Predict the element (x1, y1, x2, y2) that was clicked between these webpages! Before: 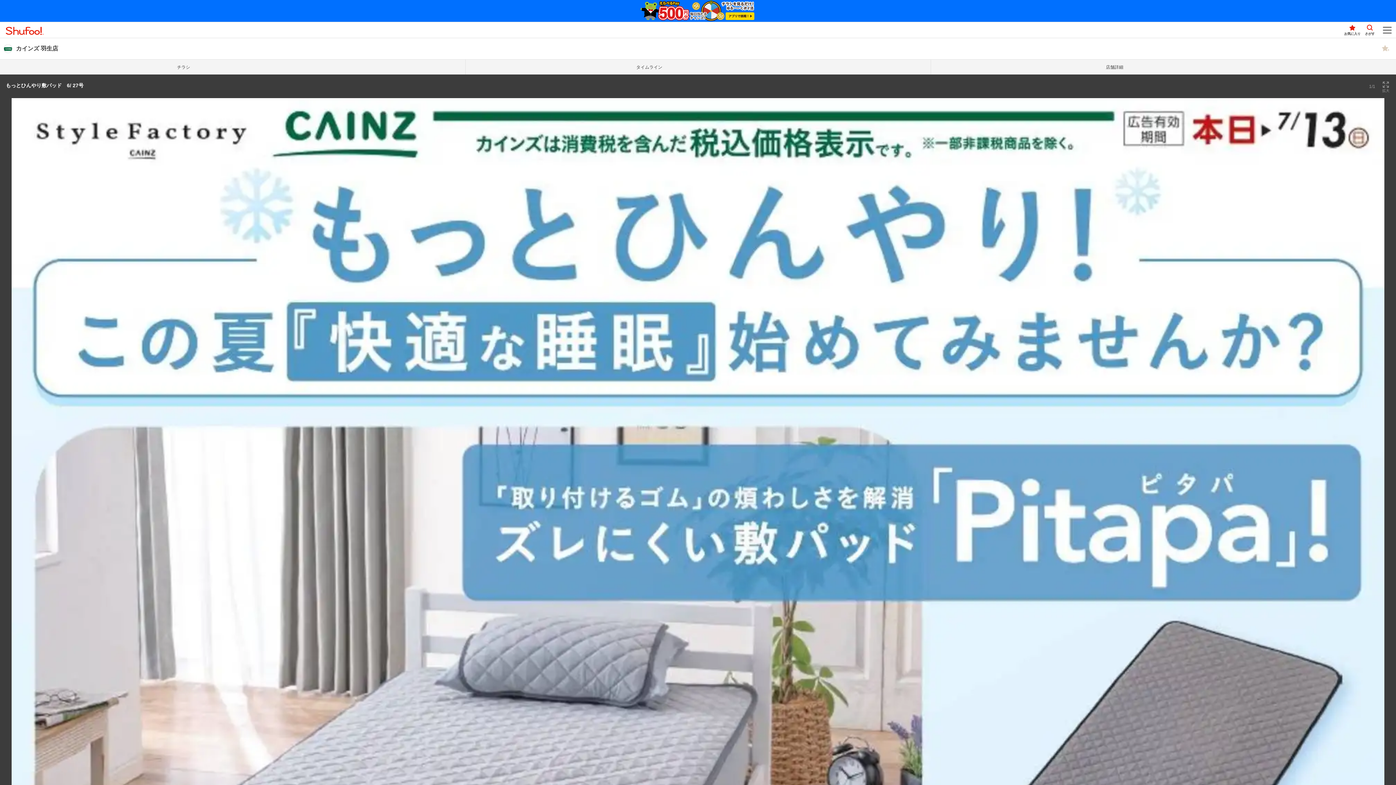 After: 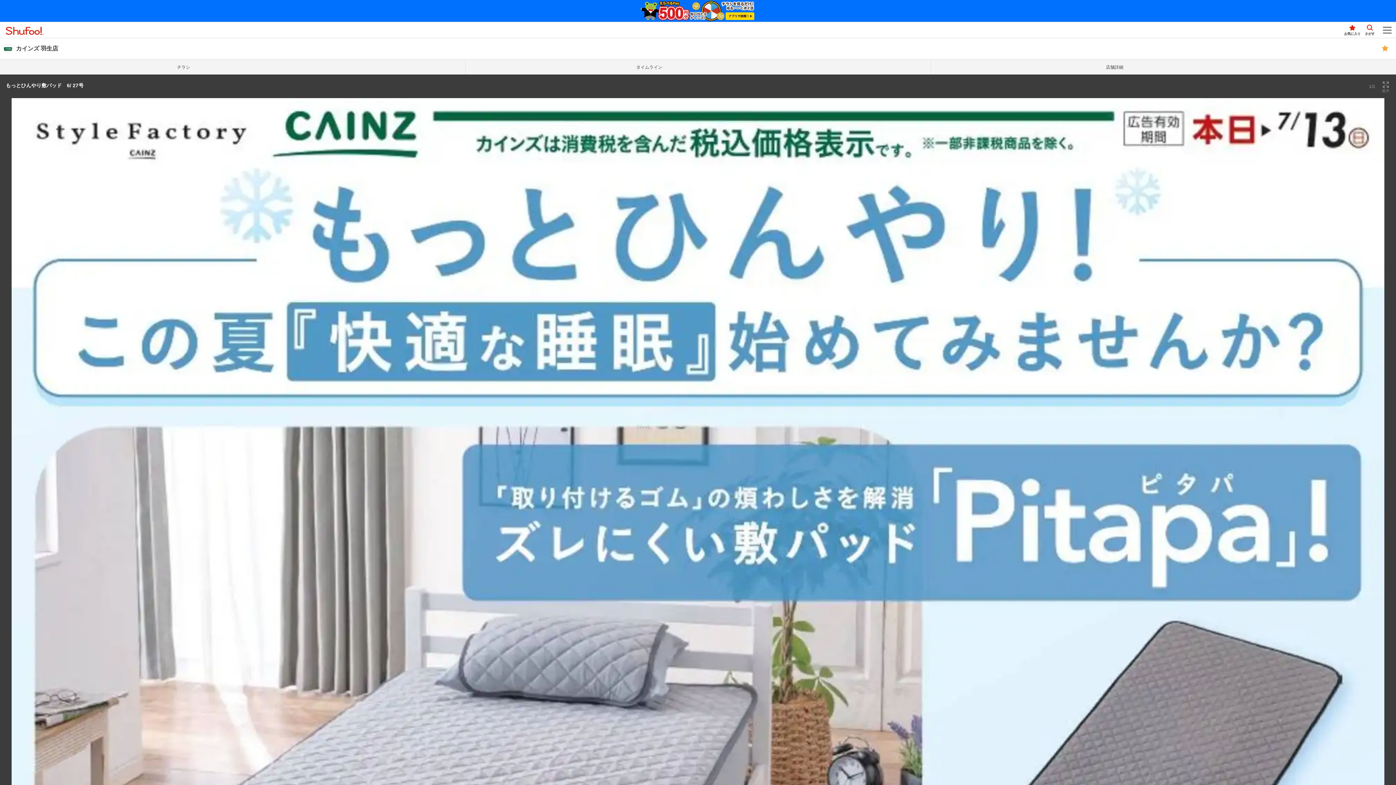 Action: bbox: (1378, 41, 1392, 56)